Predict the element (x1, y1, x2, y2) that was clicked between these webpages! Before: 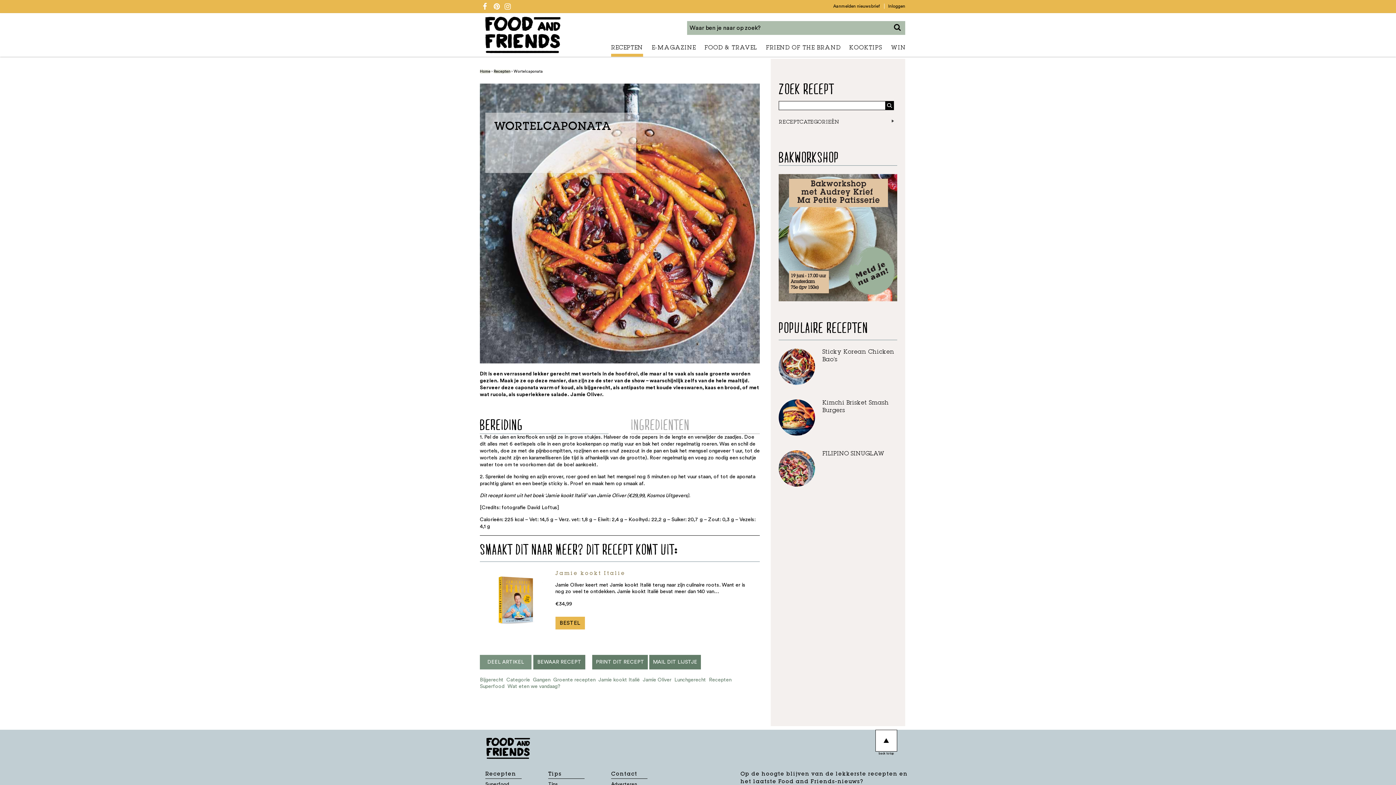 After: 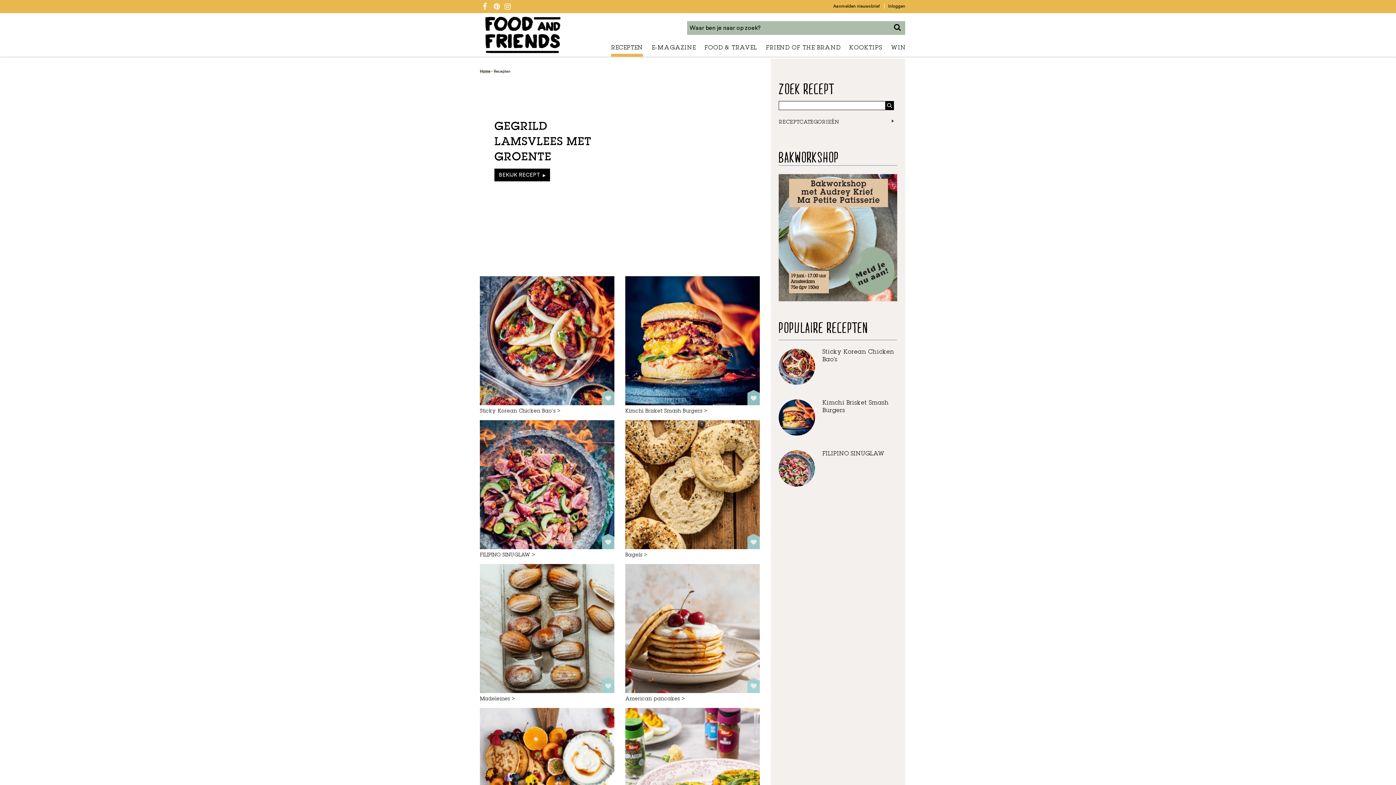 Action: label: RECEPTEN bbox: (611, 42, 643, 56)